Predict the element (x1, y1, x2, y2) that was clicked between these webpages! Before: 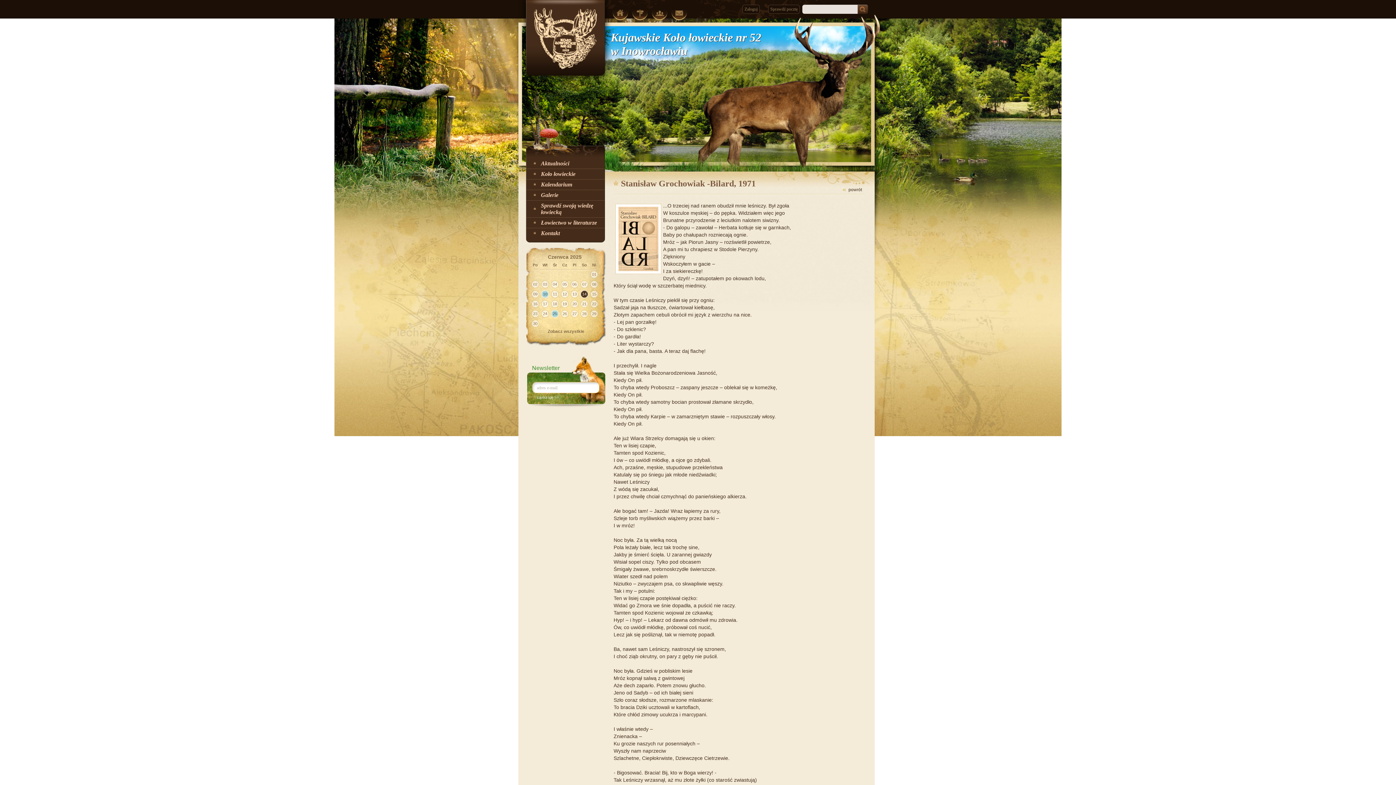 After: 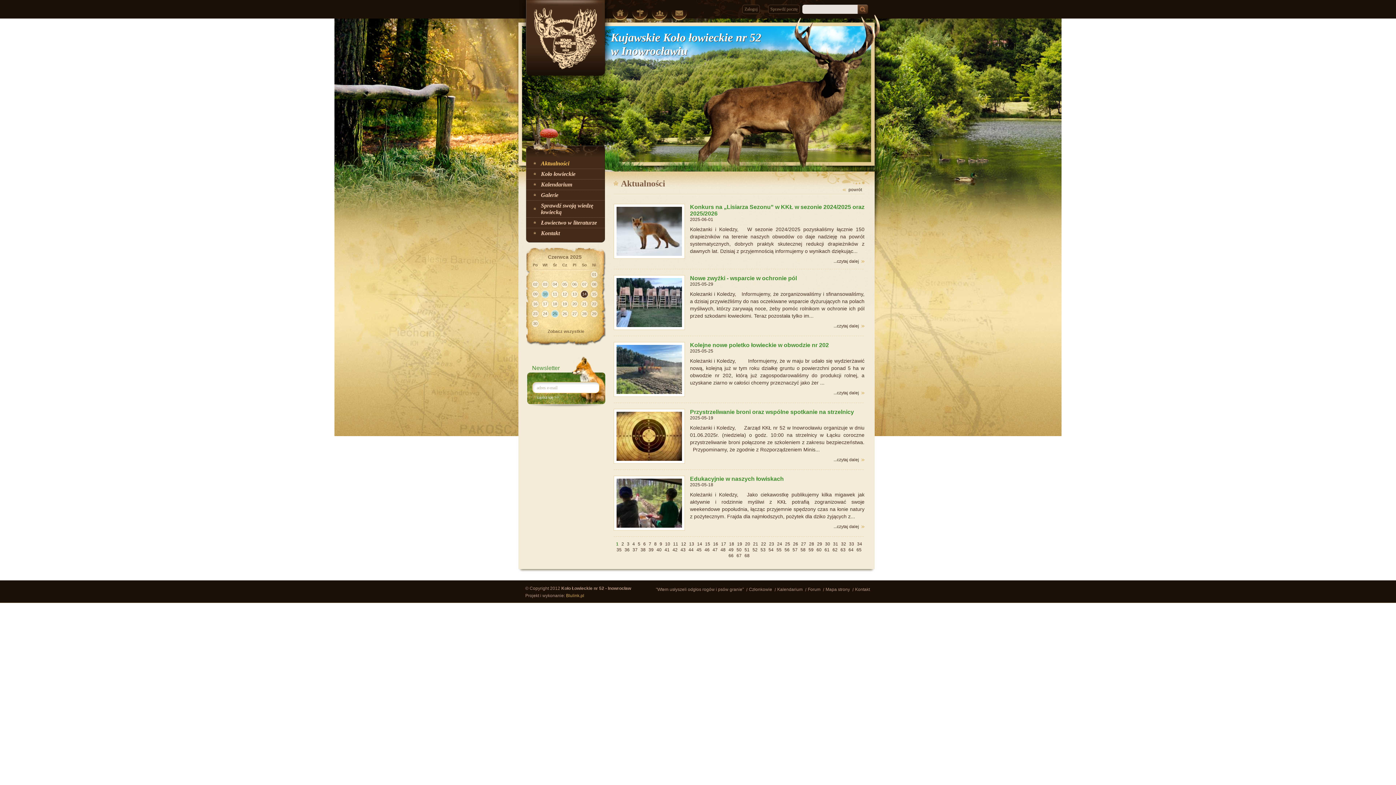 Action: bbox: (526, 158, 604, 168) label: Aktualności